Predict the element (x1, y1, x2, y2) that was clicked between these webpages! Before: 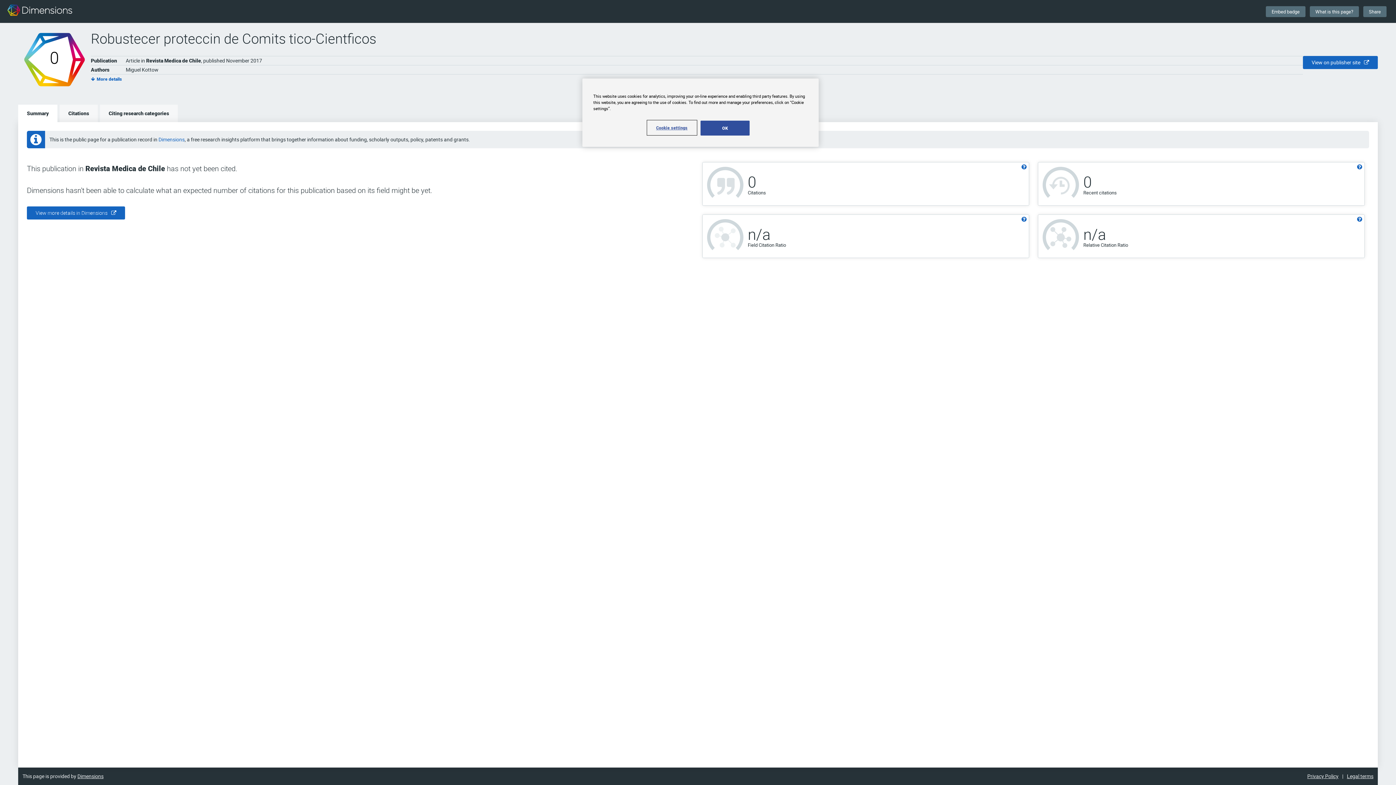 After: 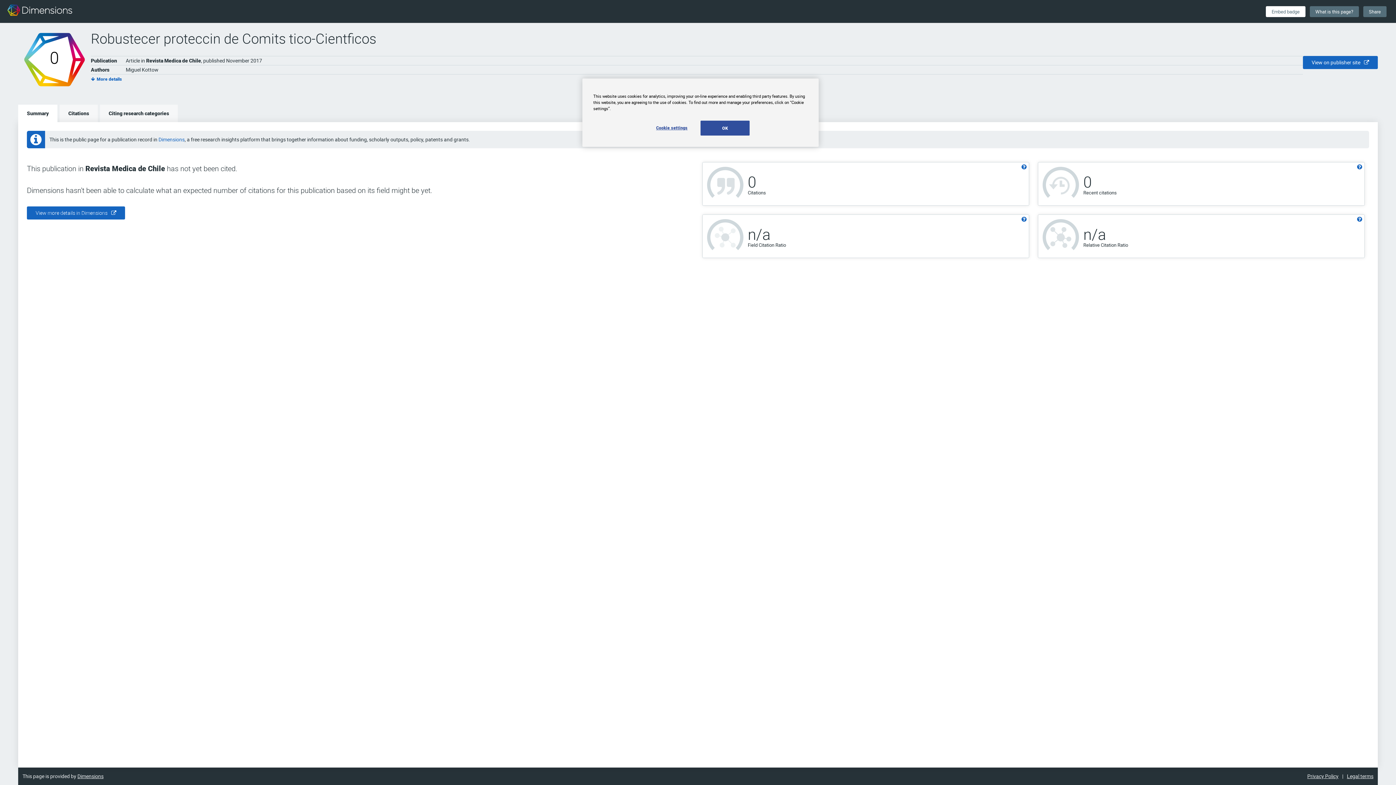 Action: label: Embed badge bbox: (1266, 6, 1305, 16)